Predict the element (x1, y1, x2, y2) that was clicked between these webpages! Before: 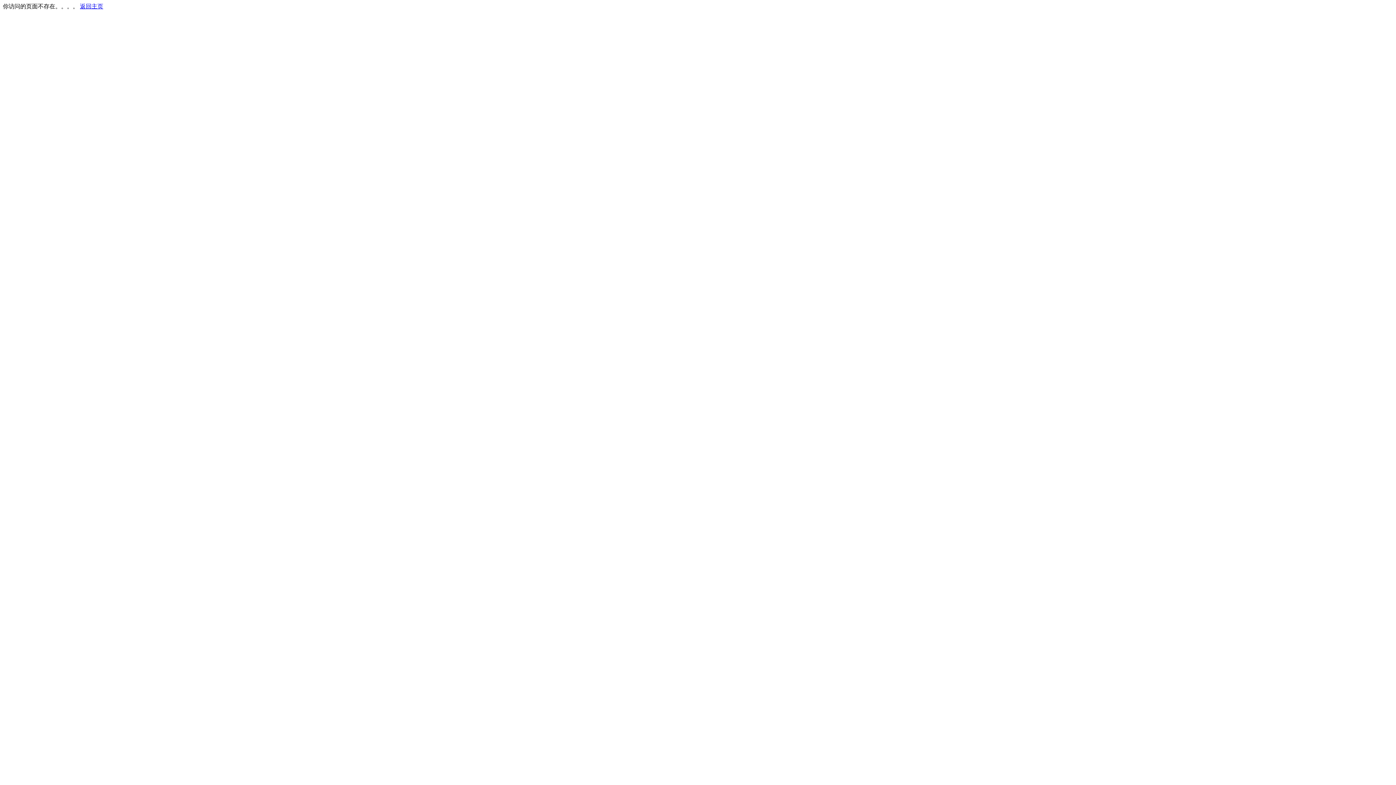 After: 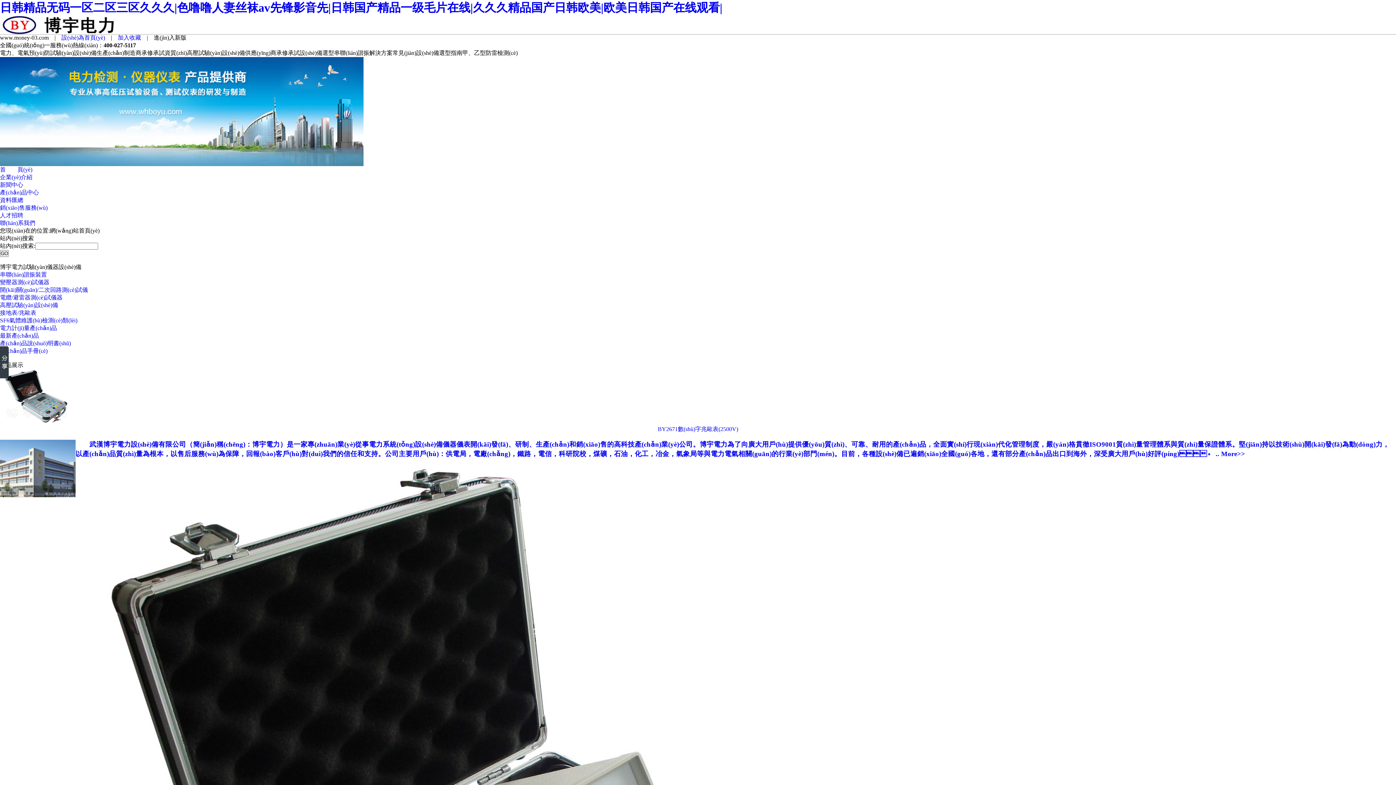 Action: label: 返回主页 bbox: (80, 3, 103, 9)